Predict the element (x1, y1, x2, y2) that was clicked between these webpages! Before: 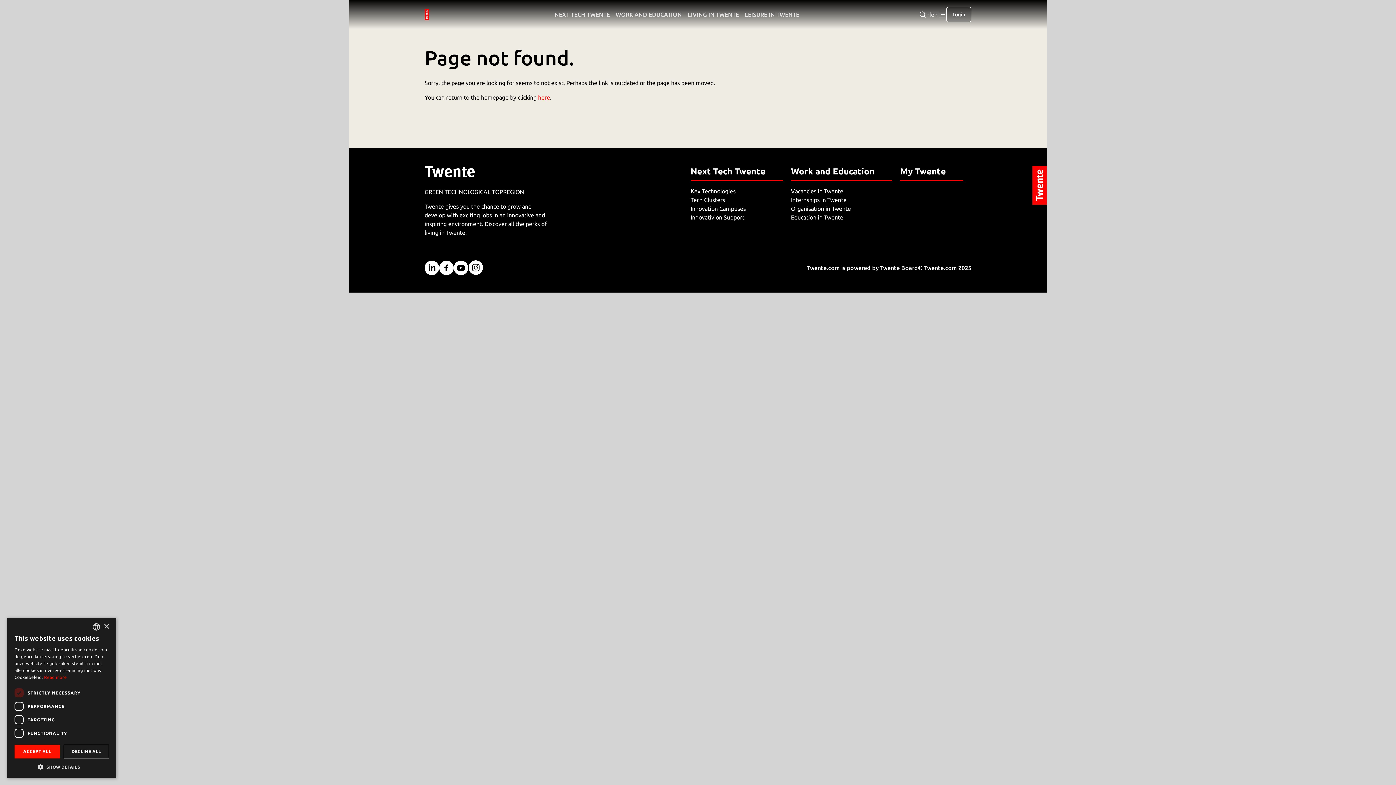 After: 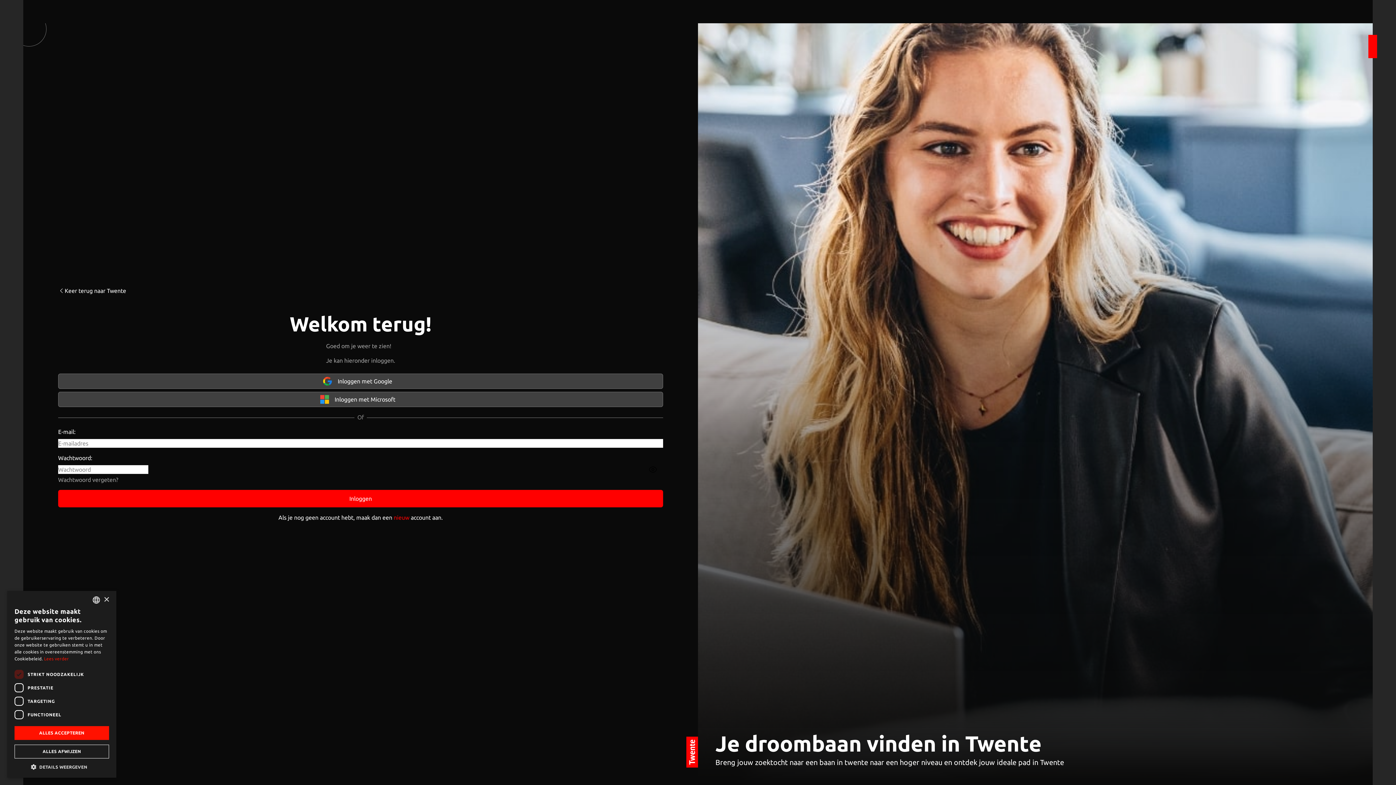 Action: bbox: (900, 165, 963, 177) label: My Twente